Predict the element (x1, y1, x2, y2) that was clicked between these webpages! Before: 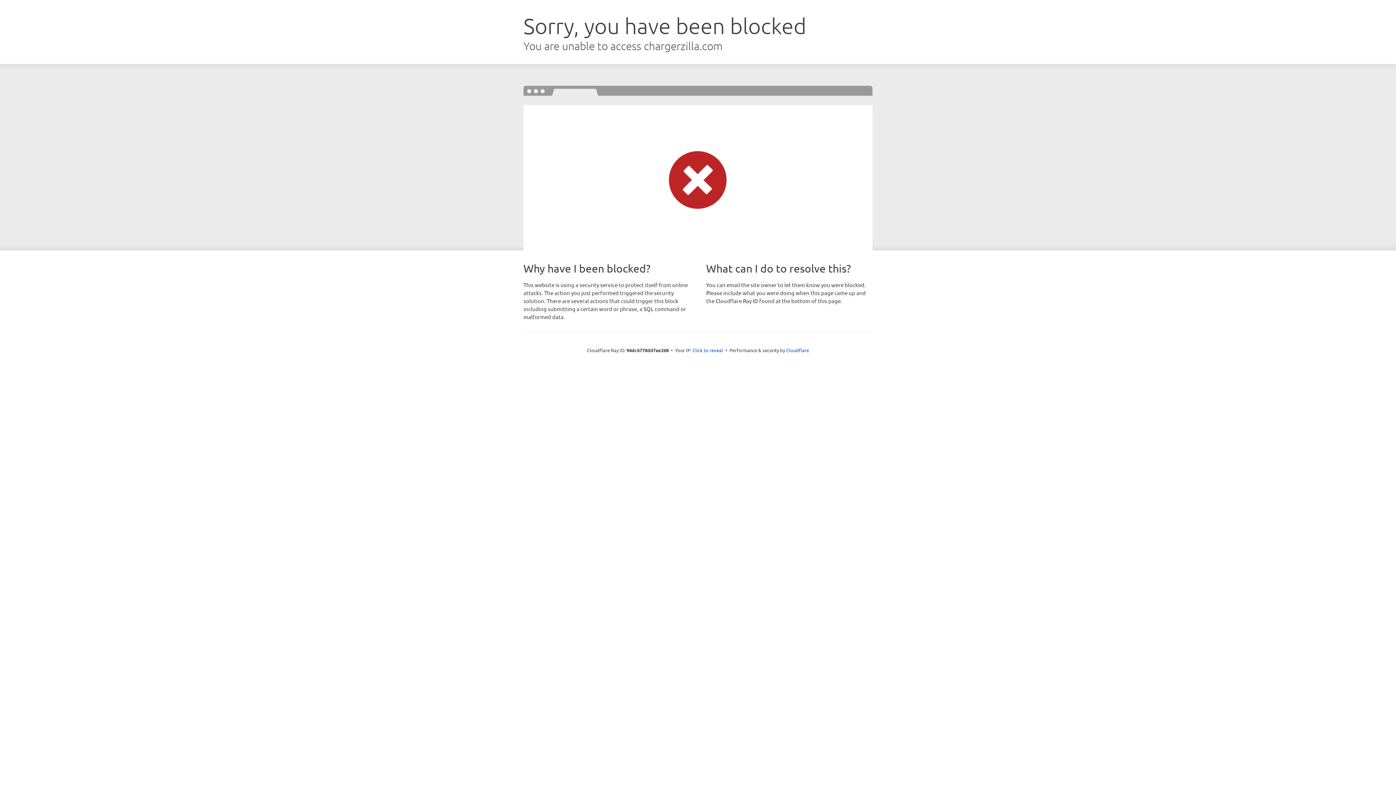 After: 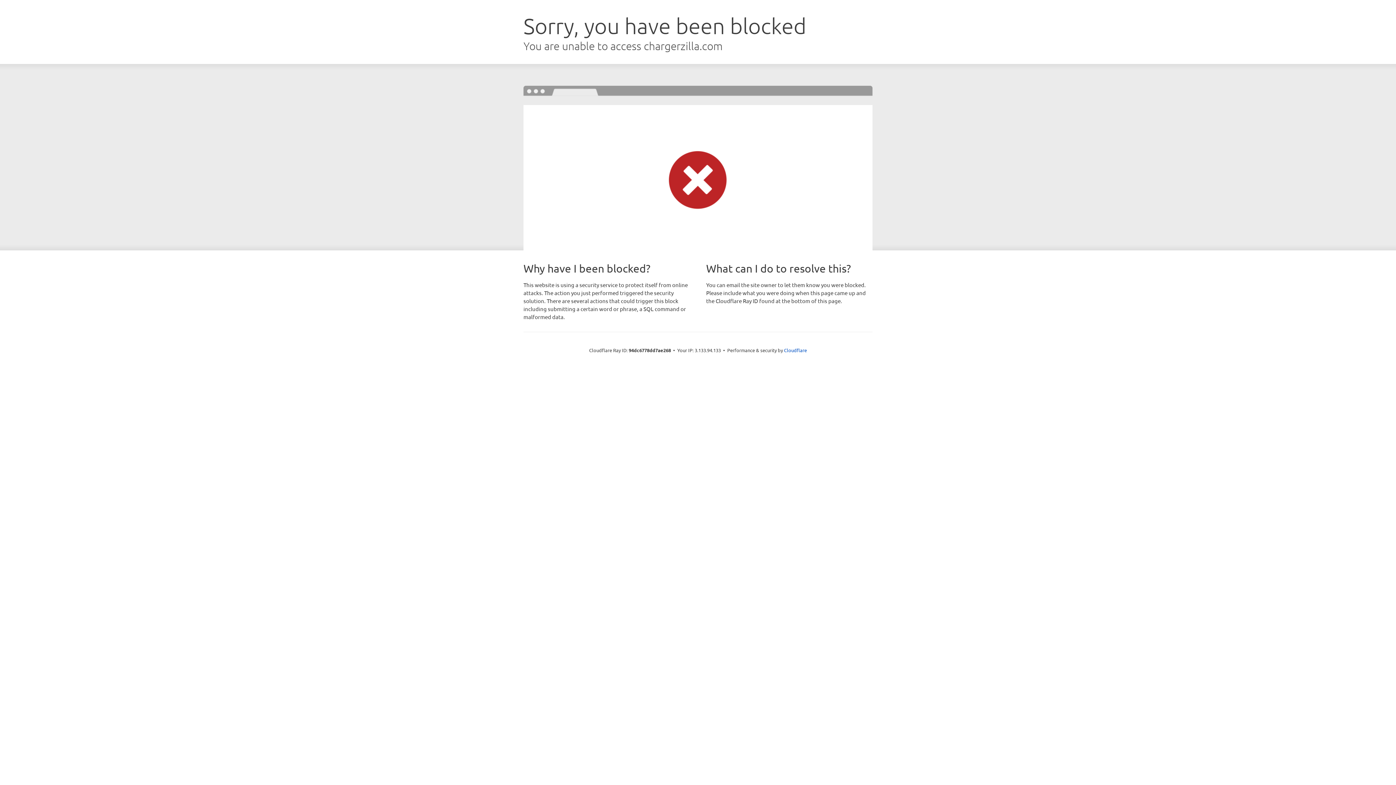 Action: bbox: (692, 346, 723, 353) label: Click to reveal